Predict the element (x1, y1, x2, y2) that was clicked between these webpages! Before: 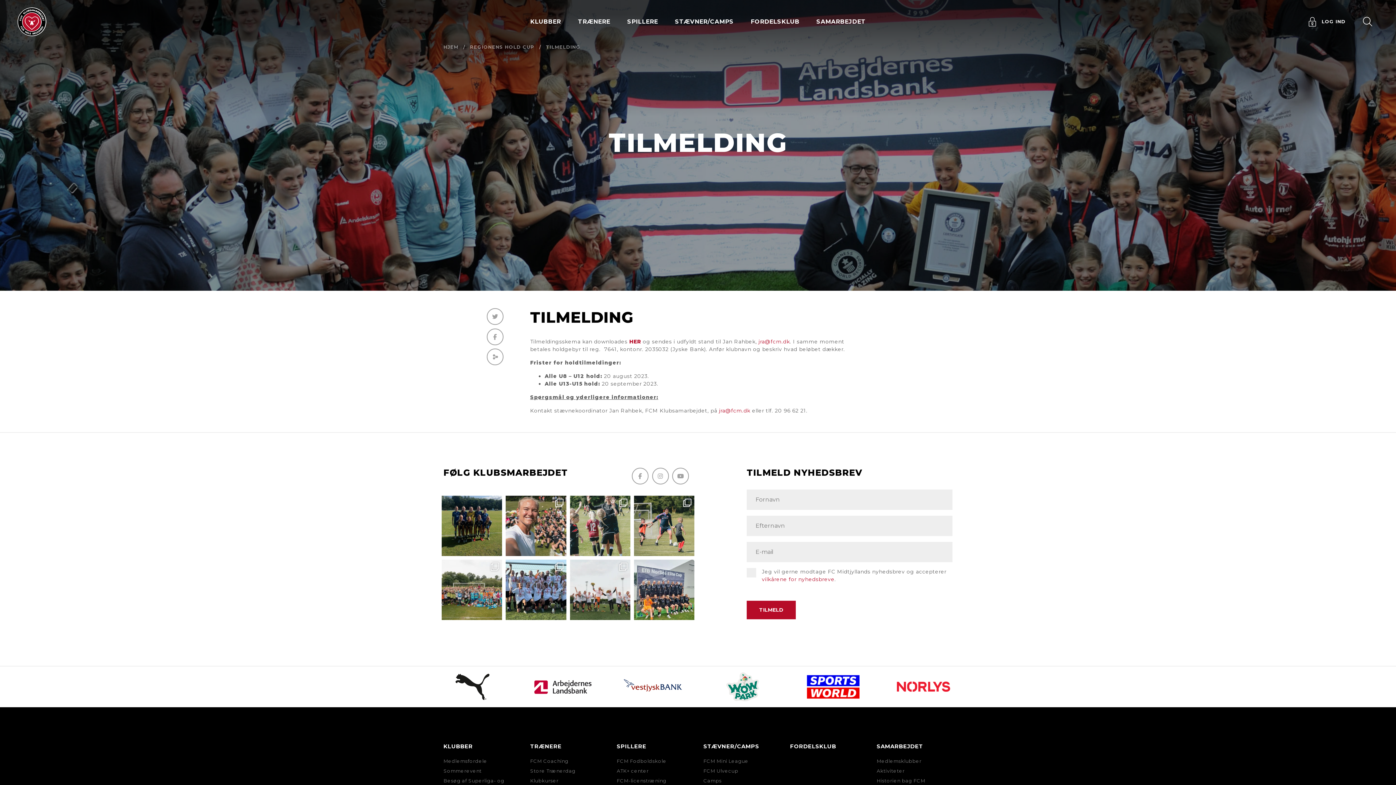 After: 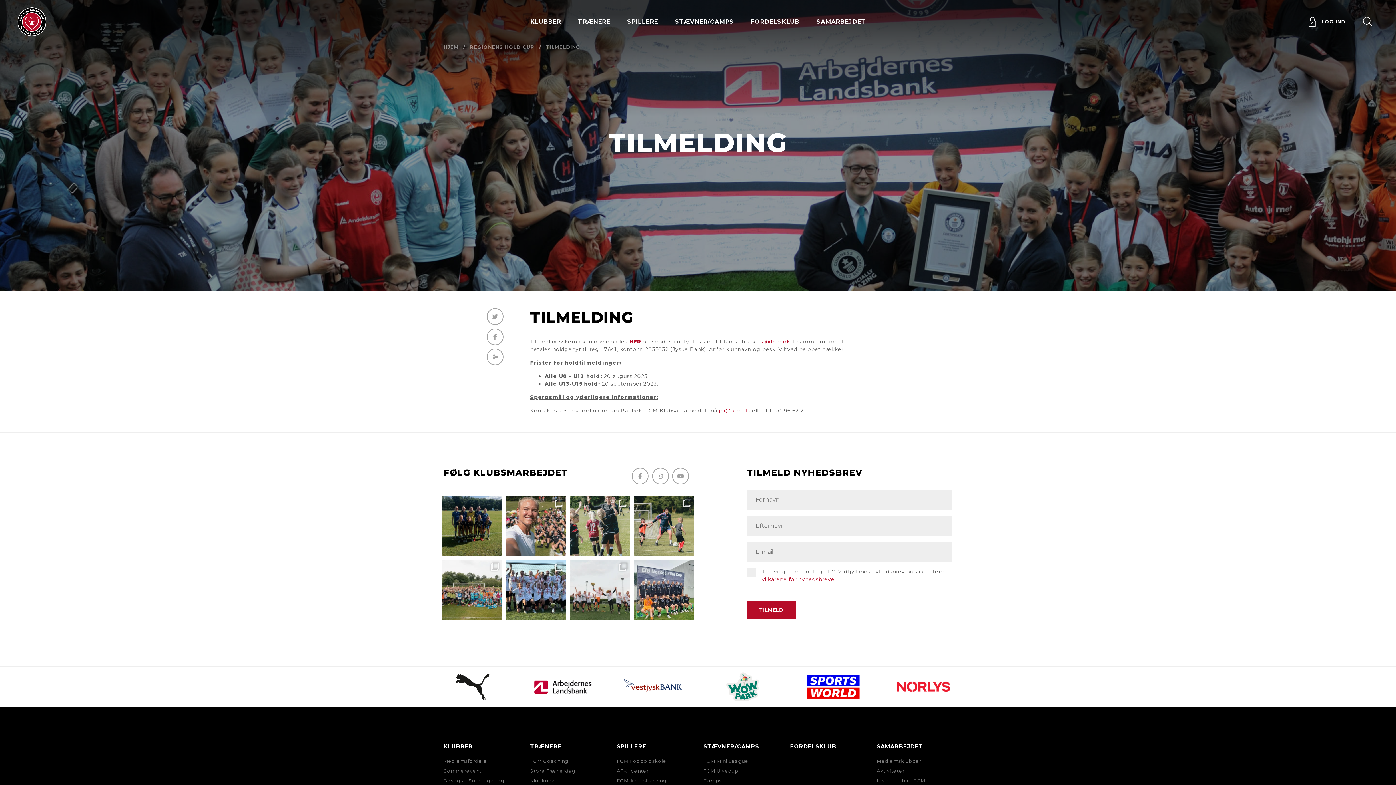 Action: label: KLUBBER bbox: (443, 743, 472, 750)